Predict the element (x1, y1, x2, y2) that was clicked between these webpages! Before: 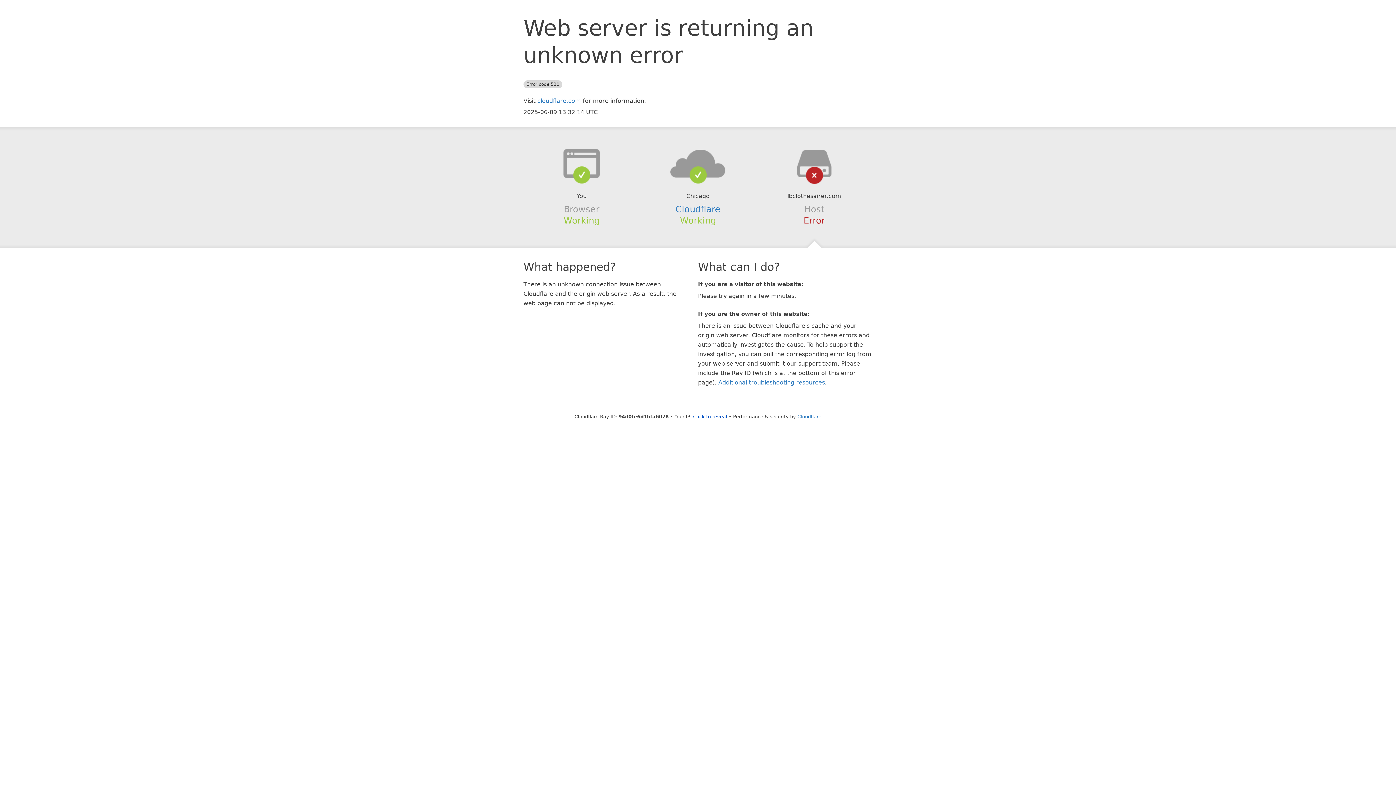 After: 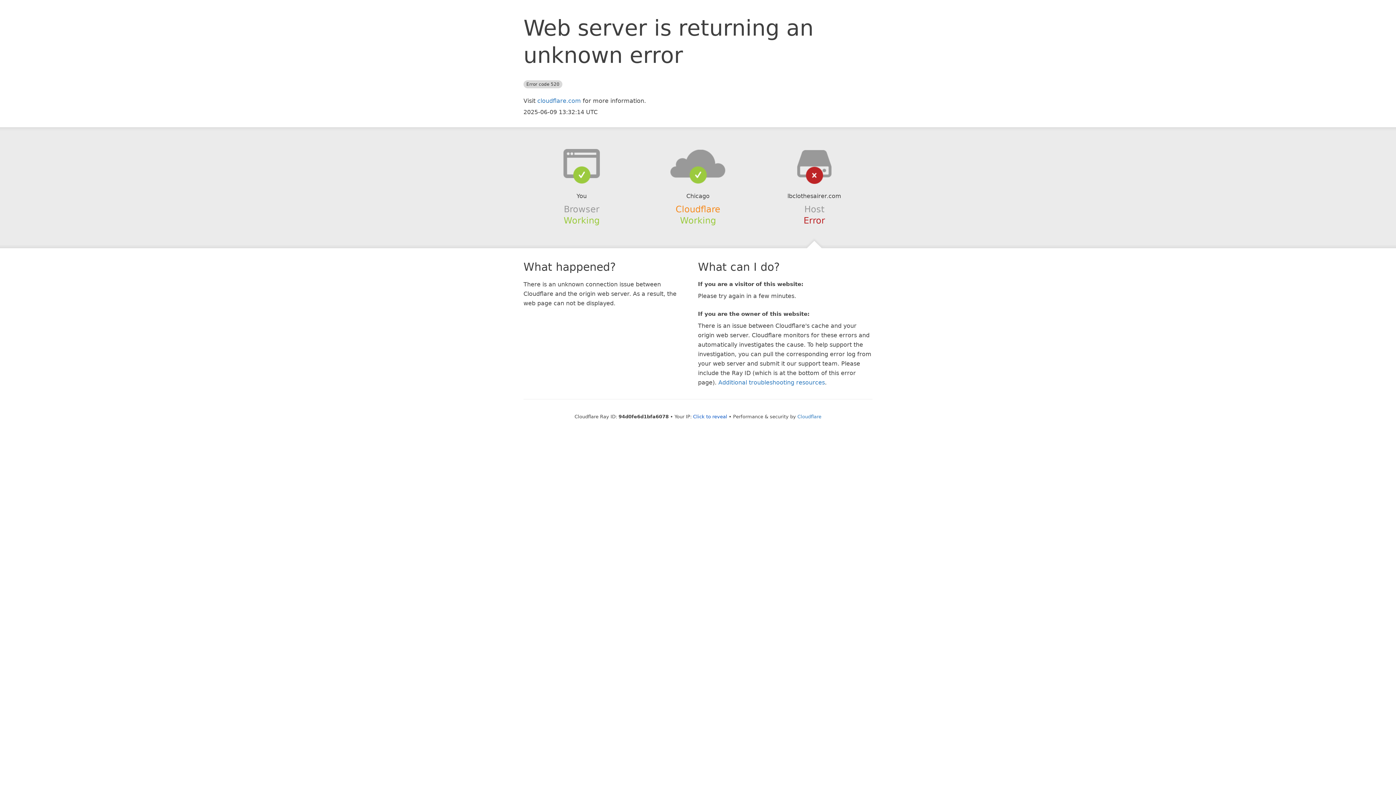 Action: bbox: (675, 204, 720, 214) label: Cloudflare